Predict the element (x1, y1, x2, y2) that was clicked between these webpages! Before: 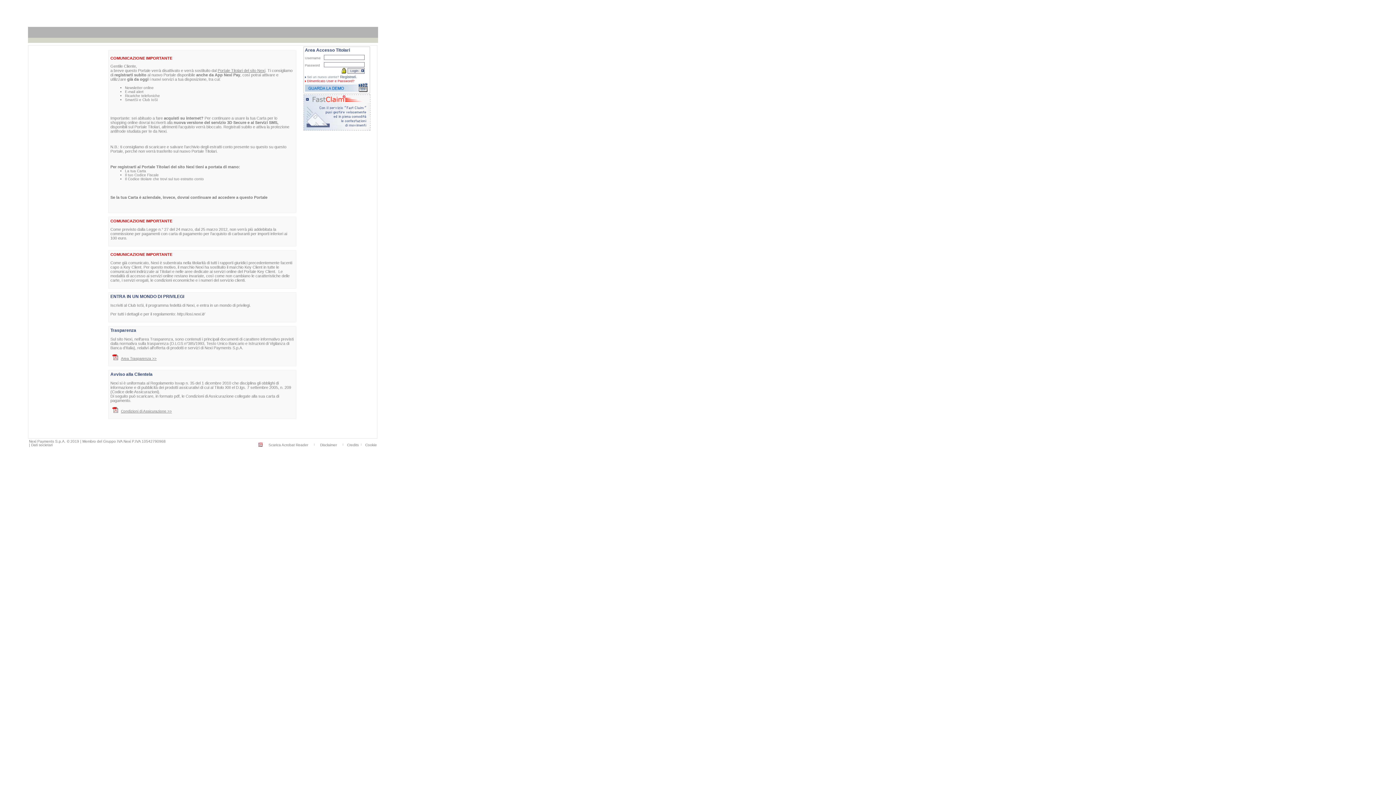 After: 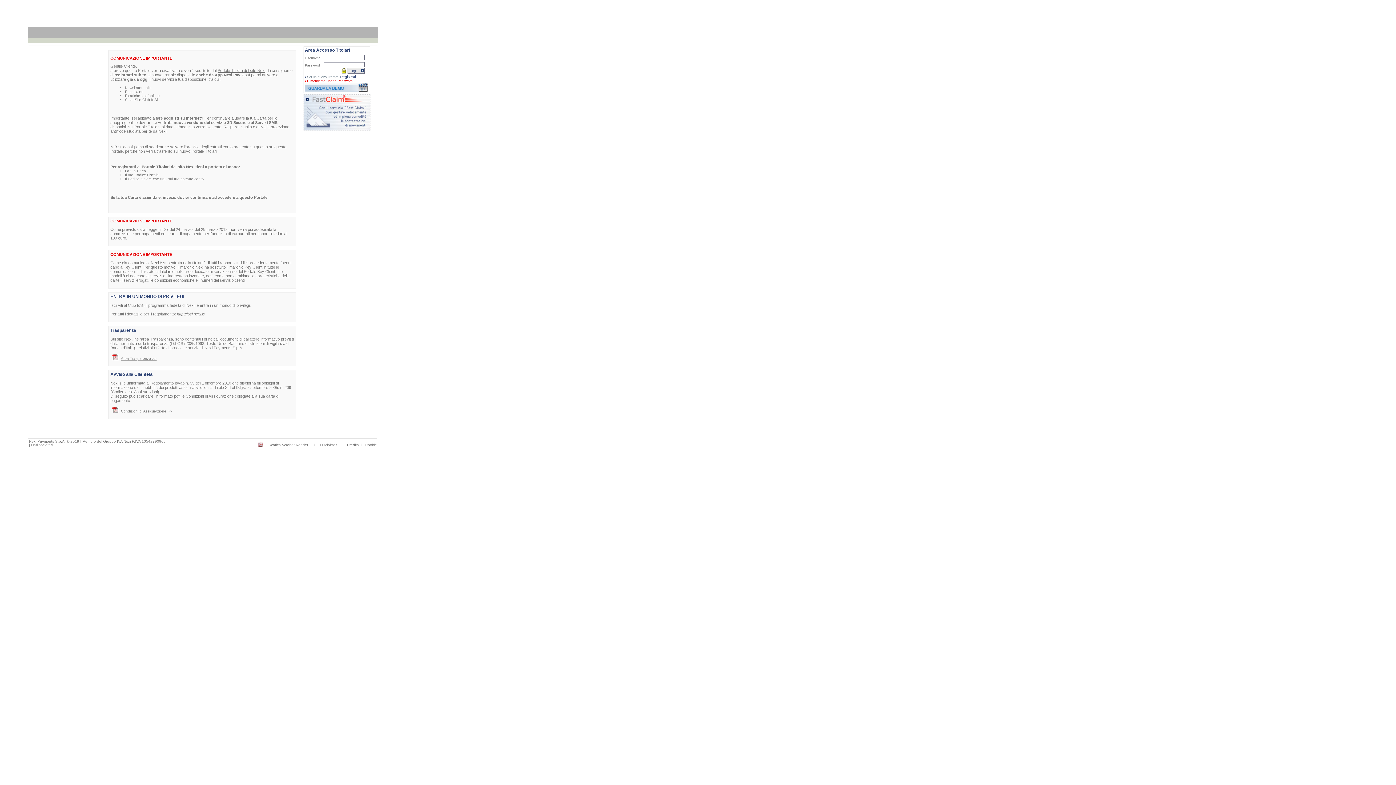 Action: label: Scarica Acrobat Reader bbox: (268, 443, 308, 447)